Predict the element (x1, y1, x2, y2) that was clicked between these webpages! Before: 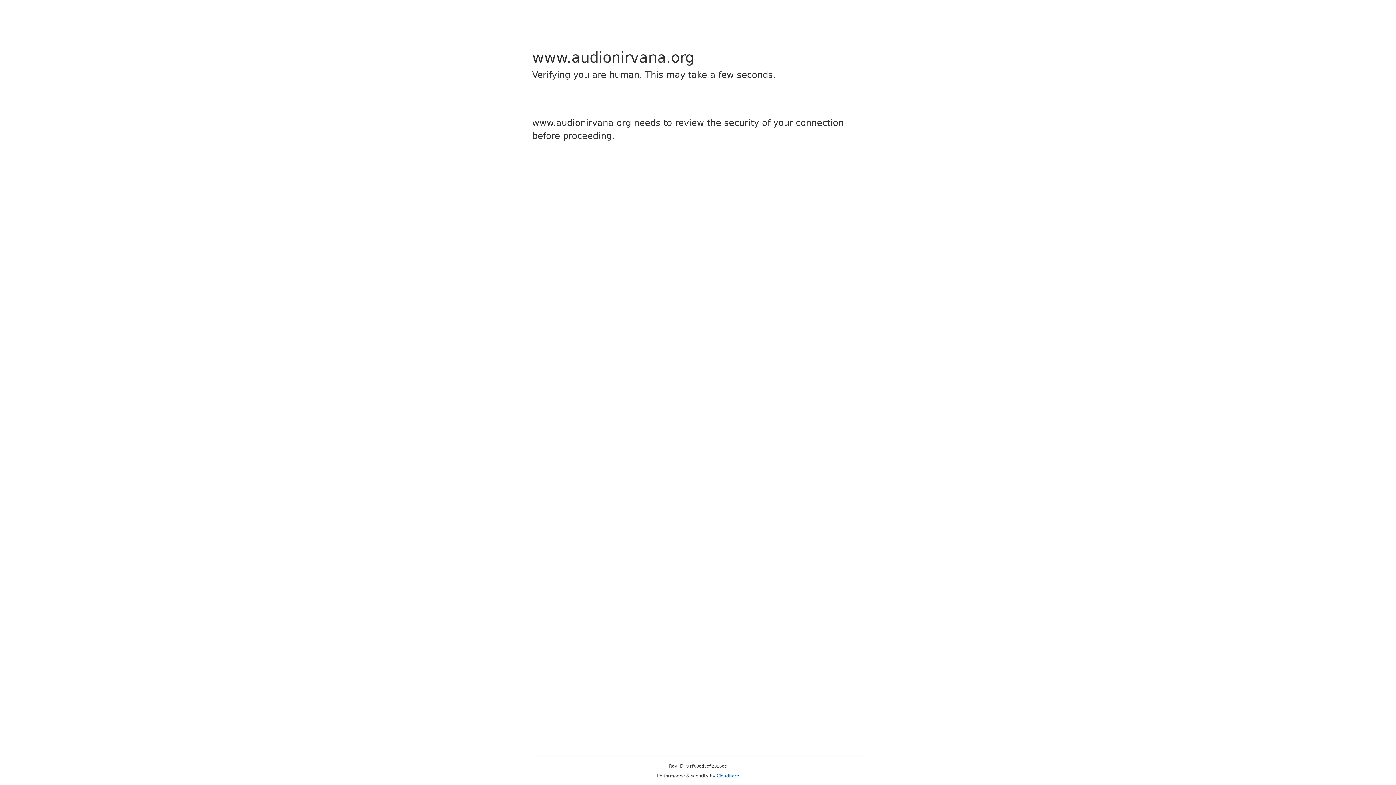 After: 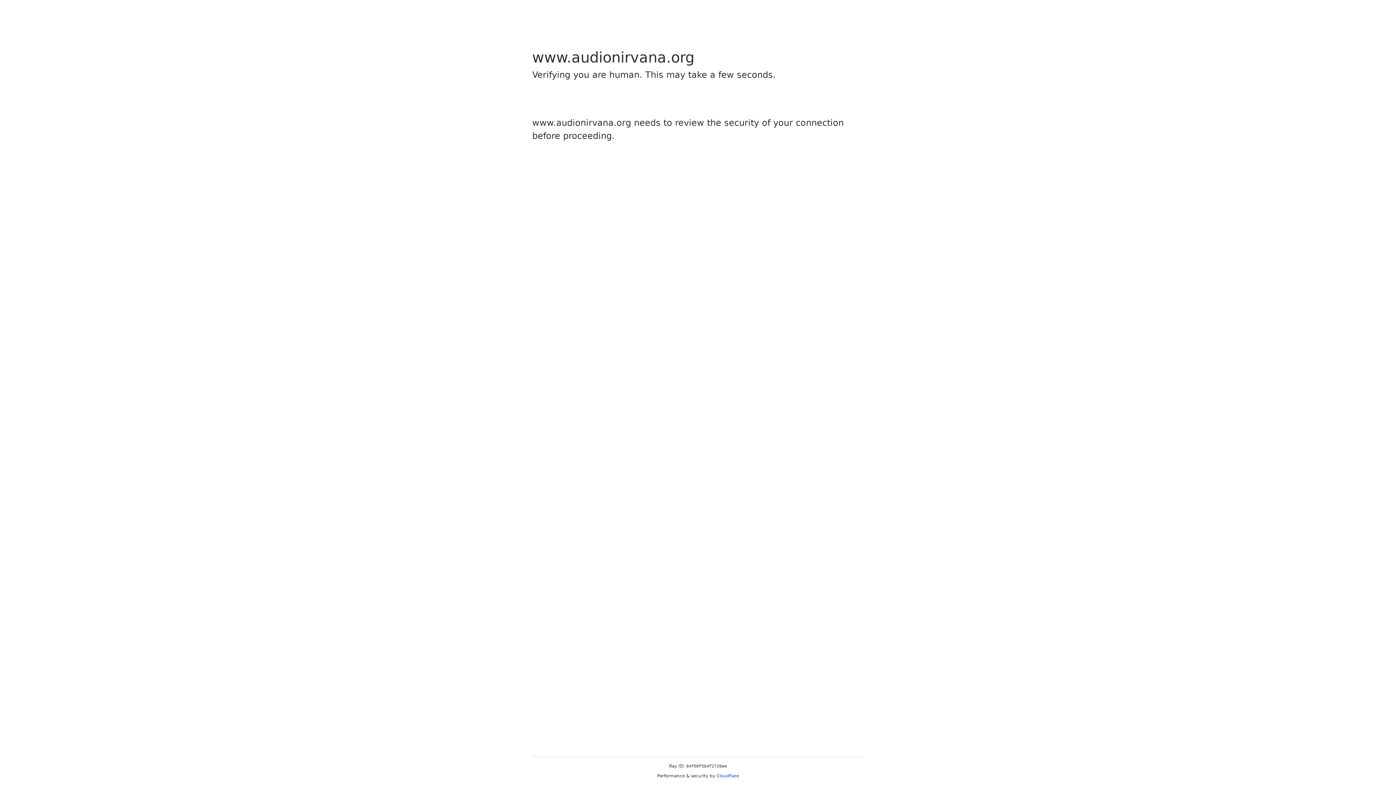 Action: label: Cloudflare bbox: (716, 773, 739, 778)